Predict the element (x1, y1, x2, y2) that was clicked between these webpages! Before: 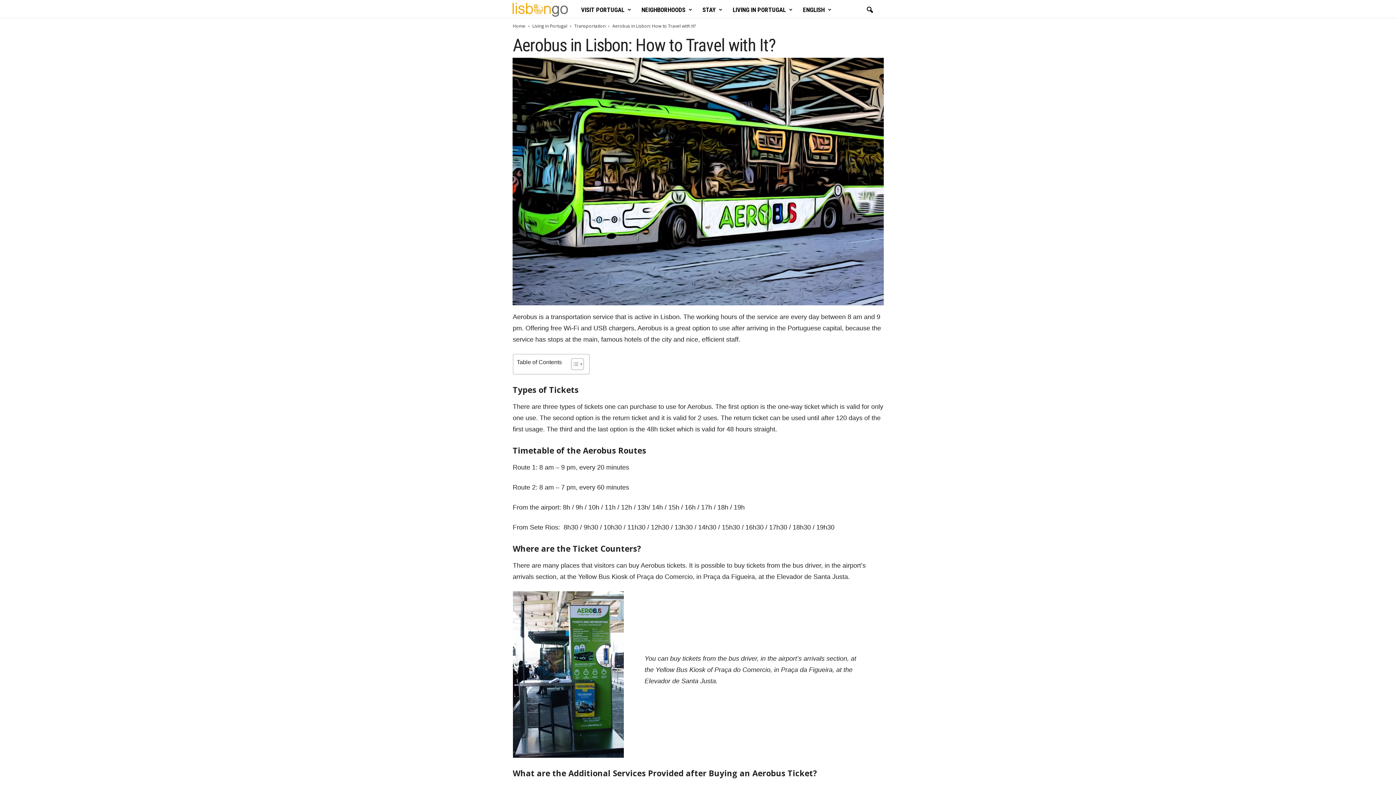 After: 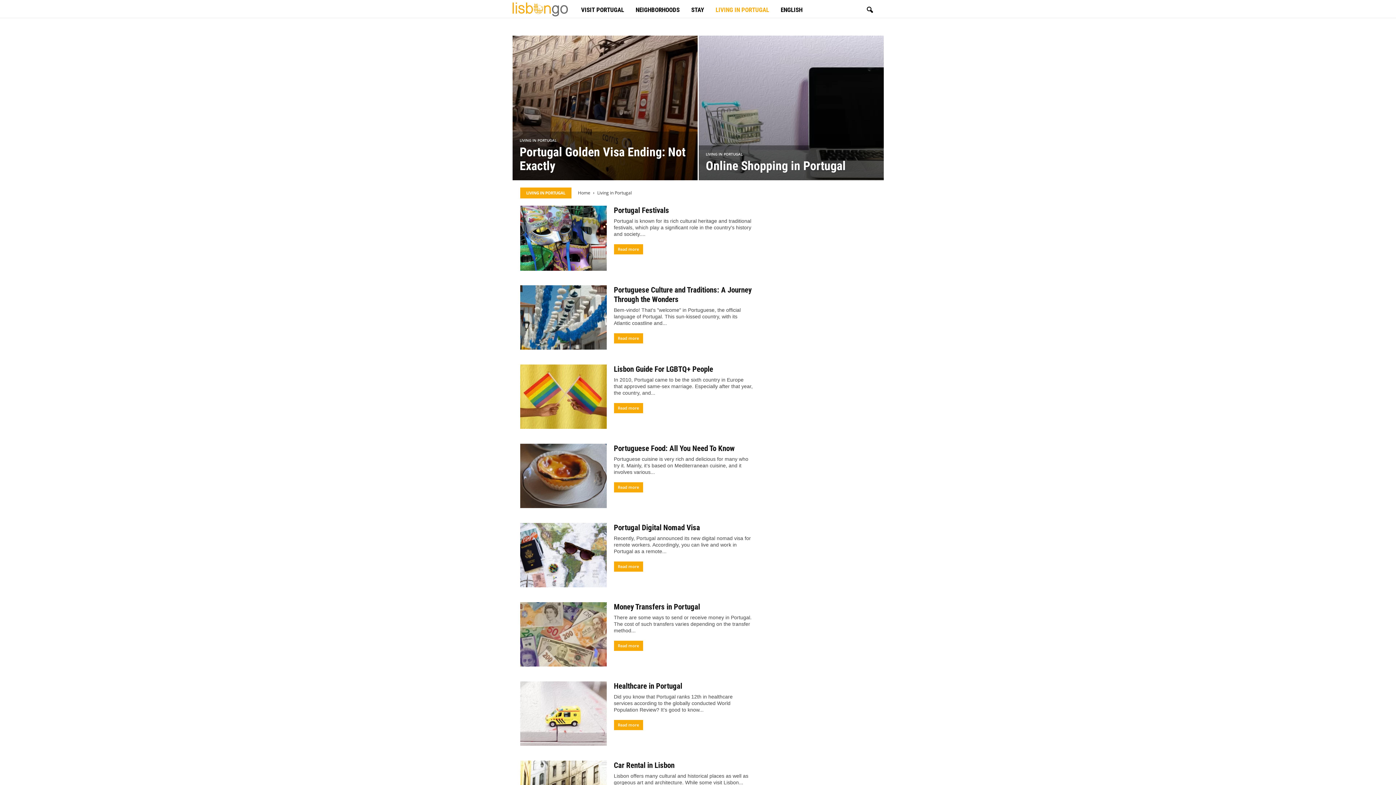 Action: label: Living in Portugal bbox: (532, 22, 567, 29)